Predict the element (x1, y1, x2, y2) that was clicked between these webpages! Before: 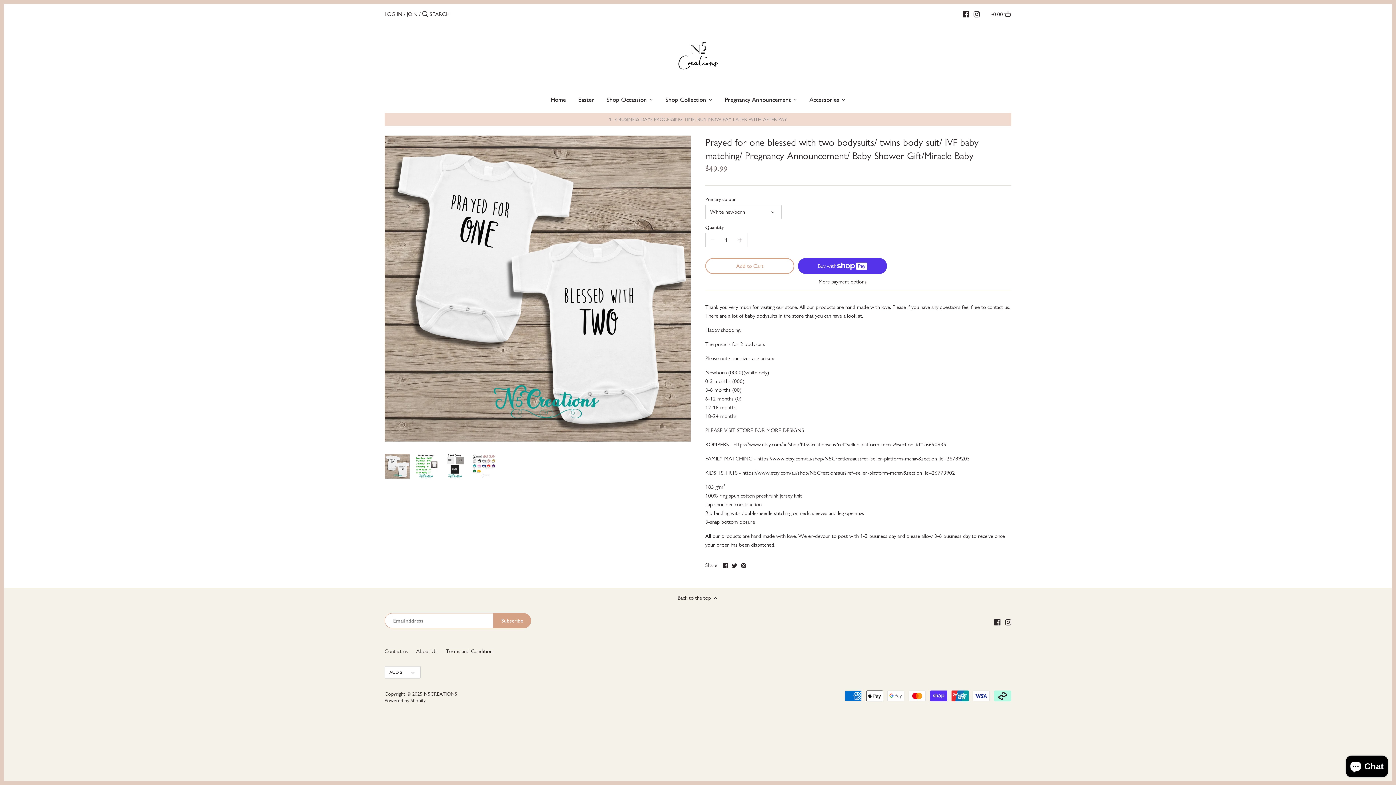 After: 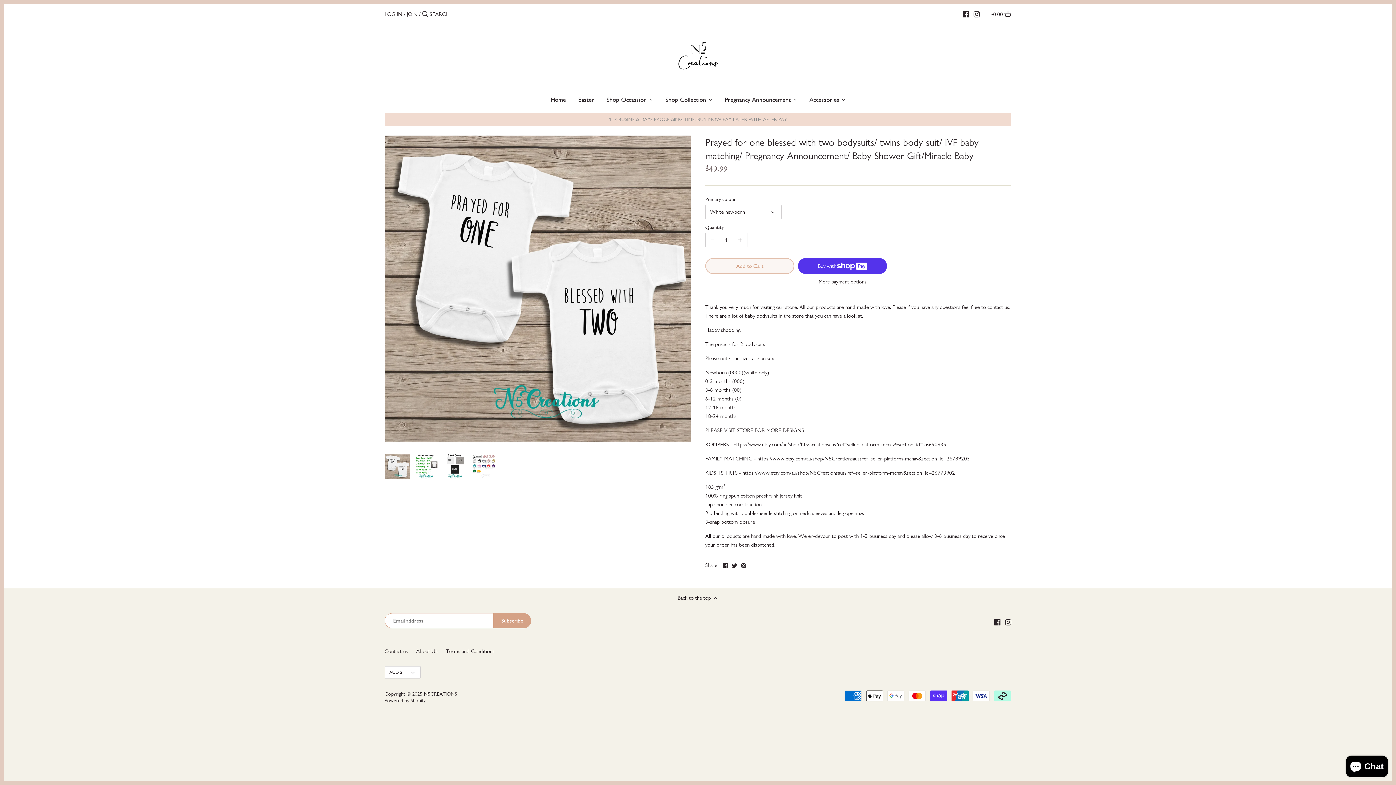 Action: bbox: (705, 258, 794, 274) label: Add to Cart